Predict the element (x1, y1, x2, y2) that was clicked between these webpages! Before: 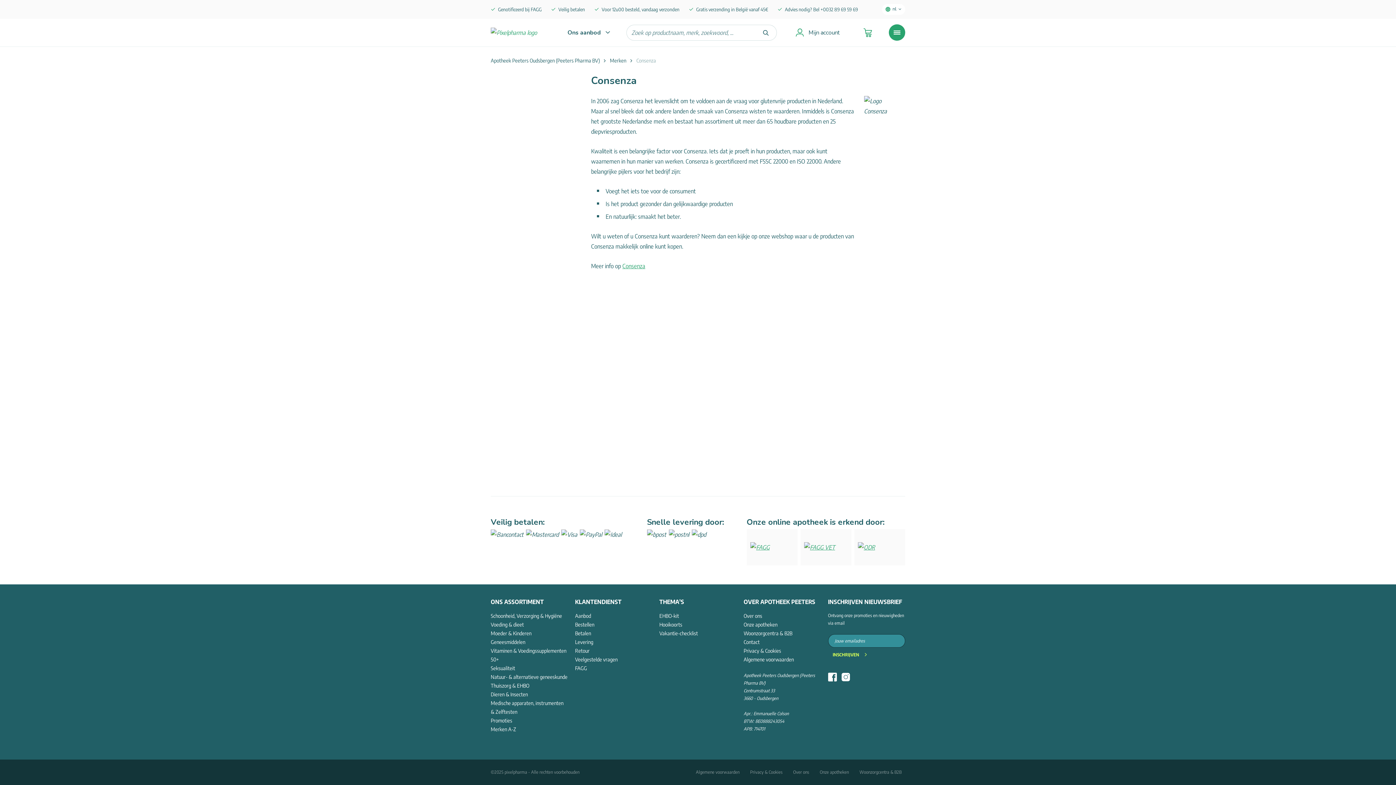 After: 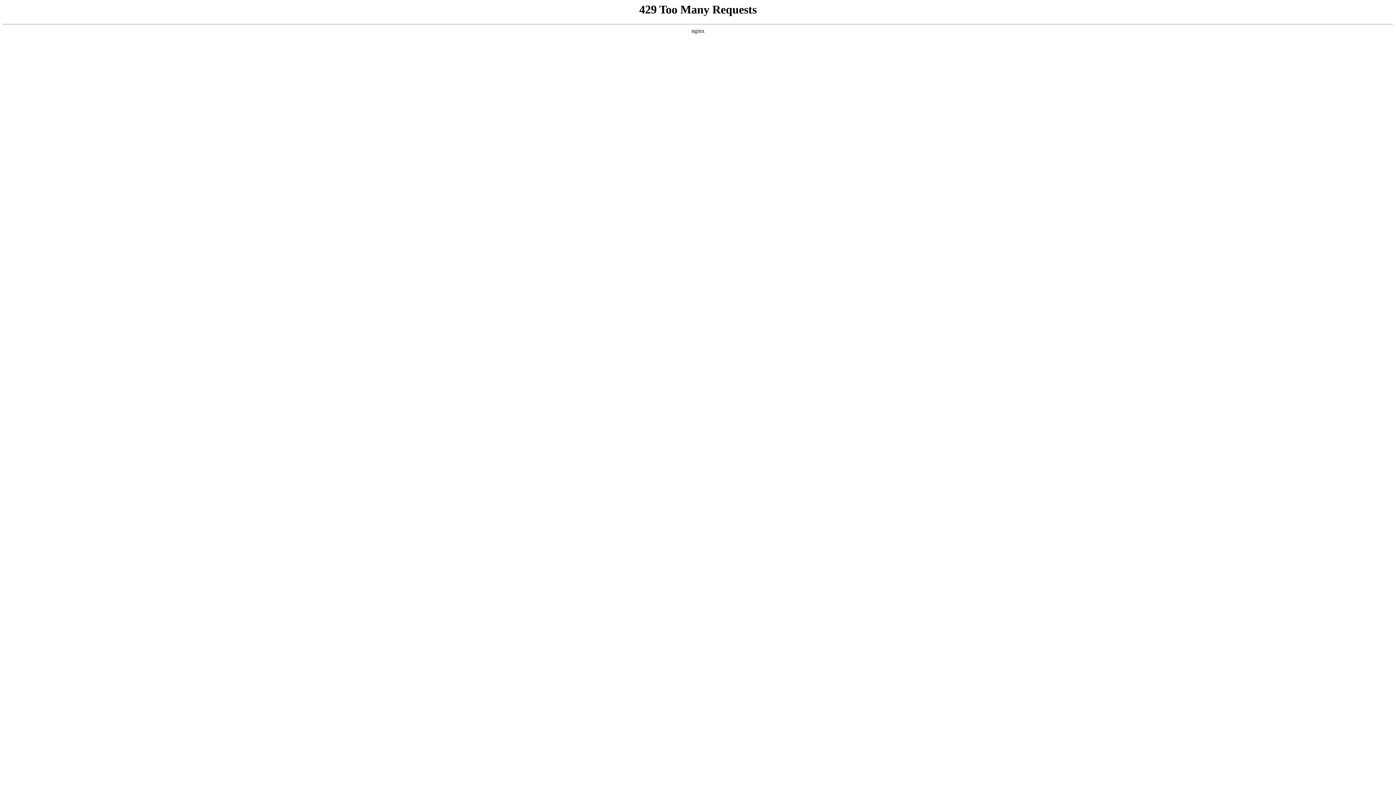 Action: label: Consenza bbox: (636, 58, 656, 63)